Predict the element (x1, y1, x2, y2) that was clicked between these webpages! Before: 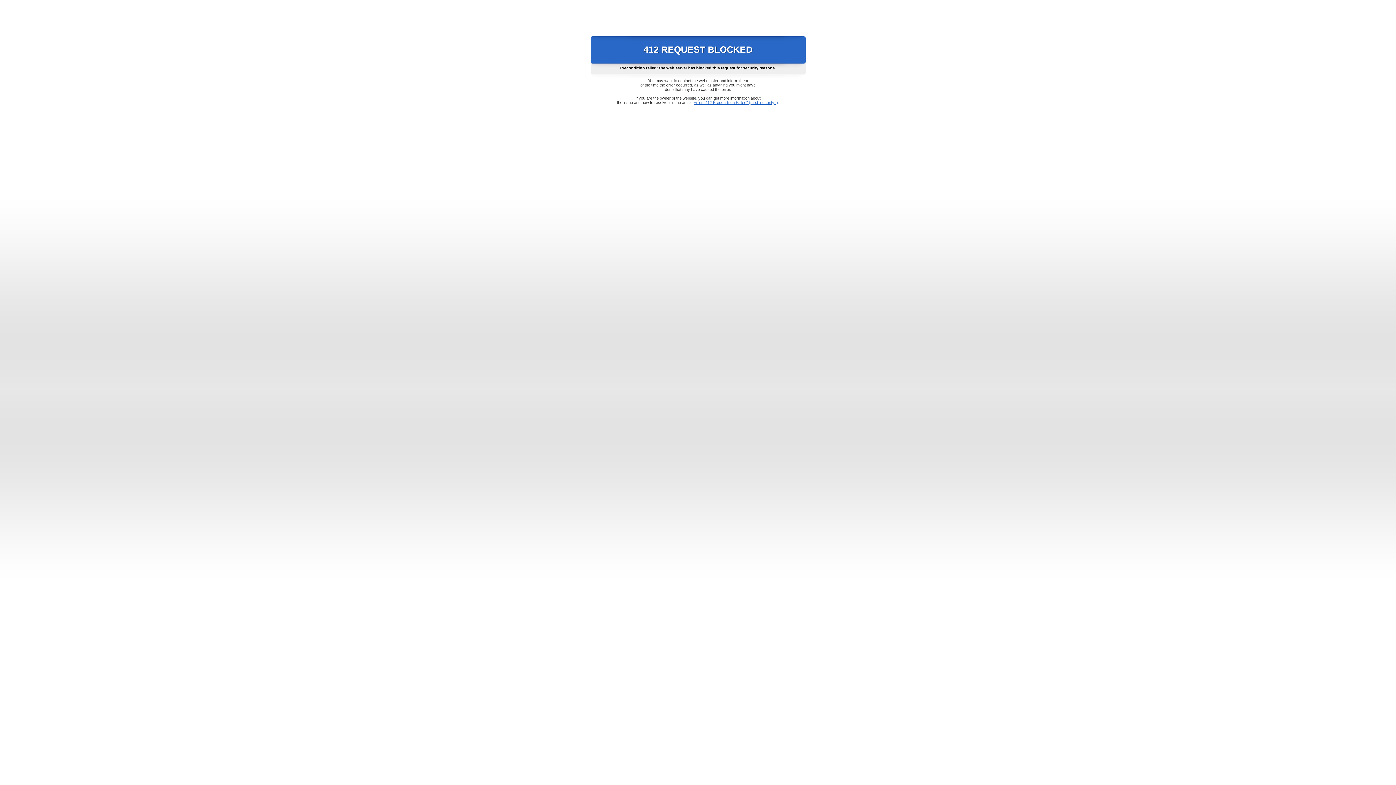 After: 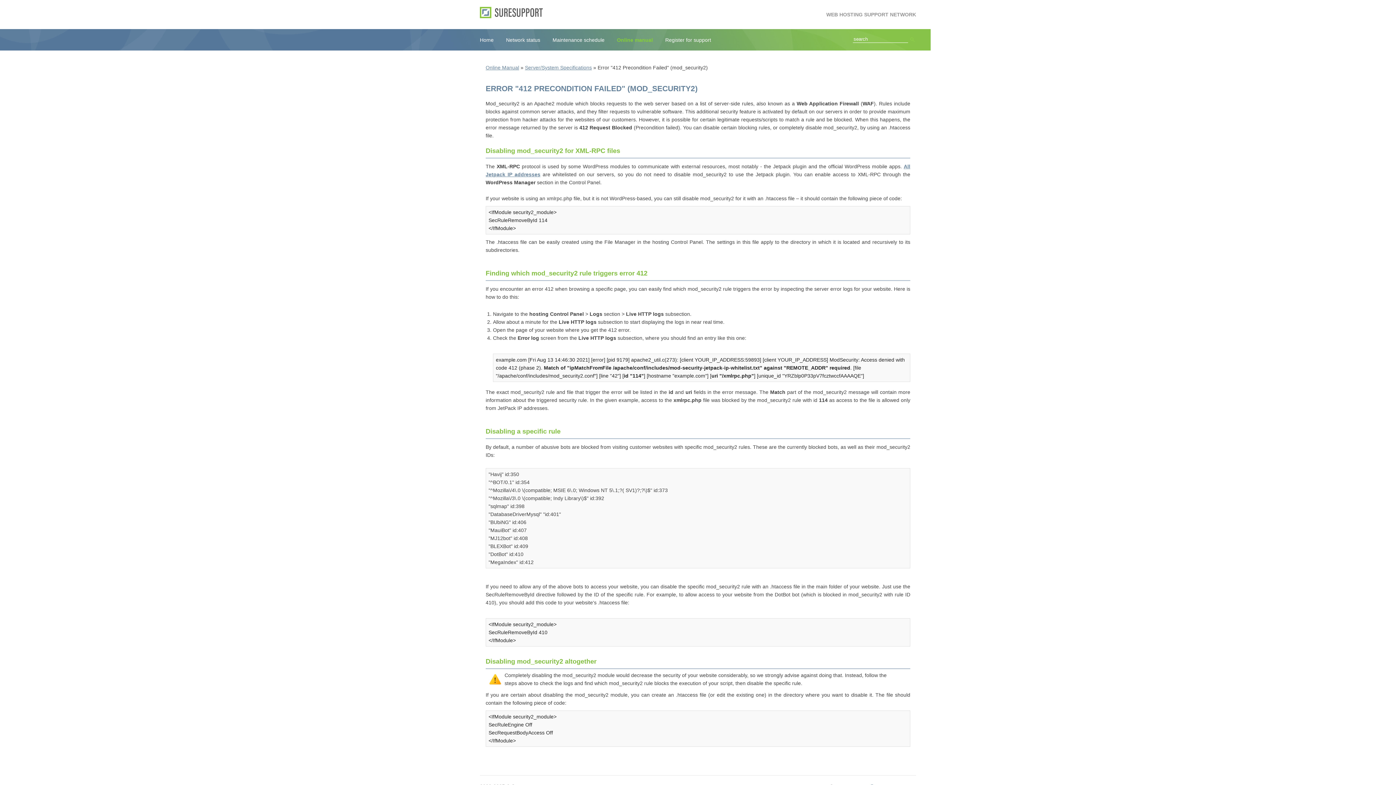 Action: bbox: (693, 100, 778, 104) label: Error "412 Precondition Failed" (mod_security2)